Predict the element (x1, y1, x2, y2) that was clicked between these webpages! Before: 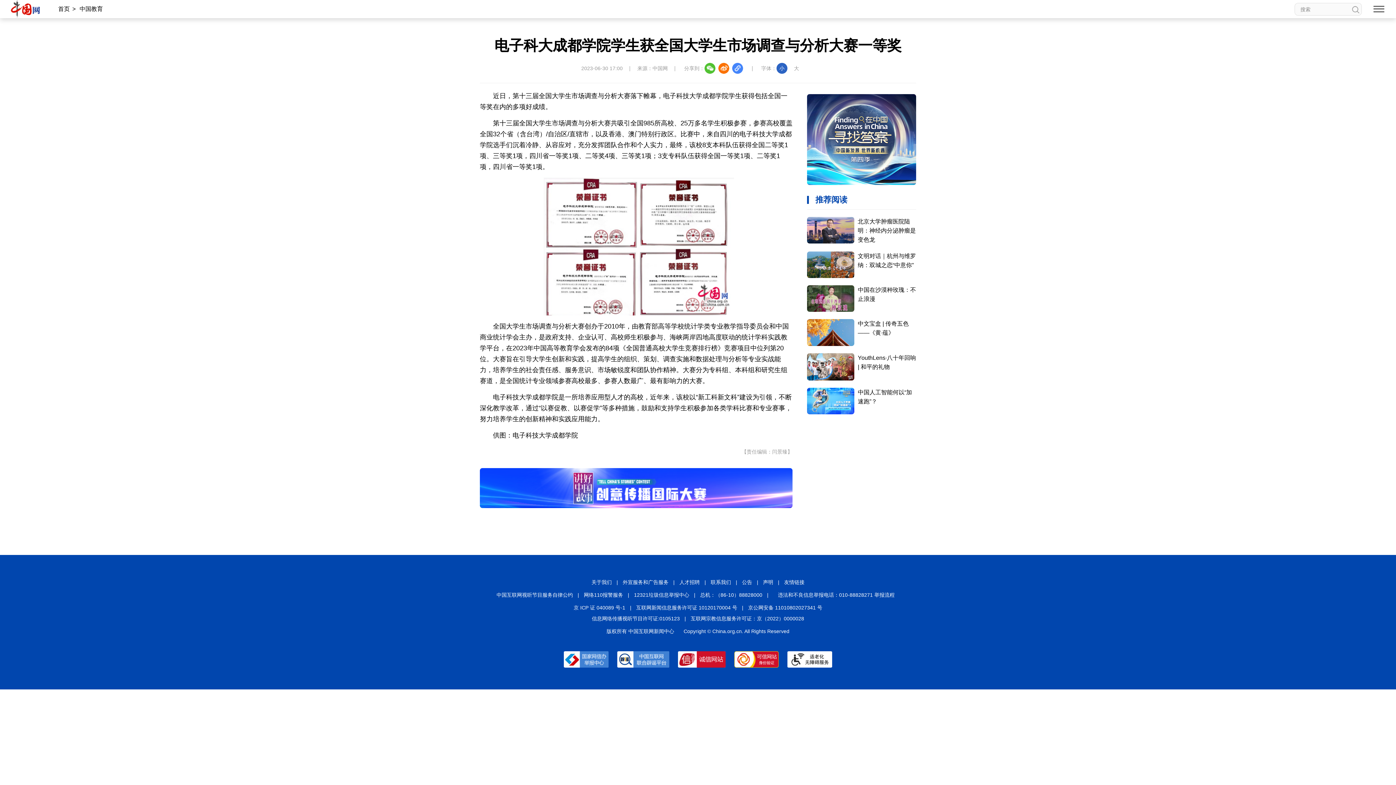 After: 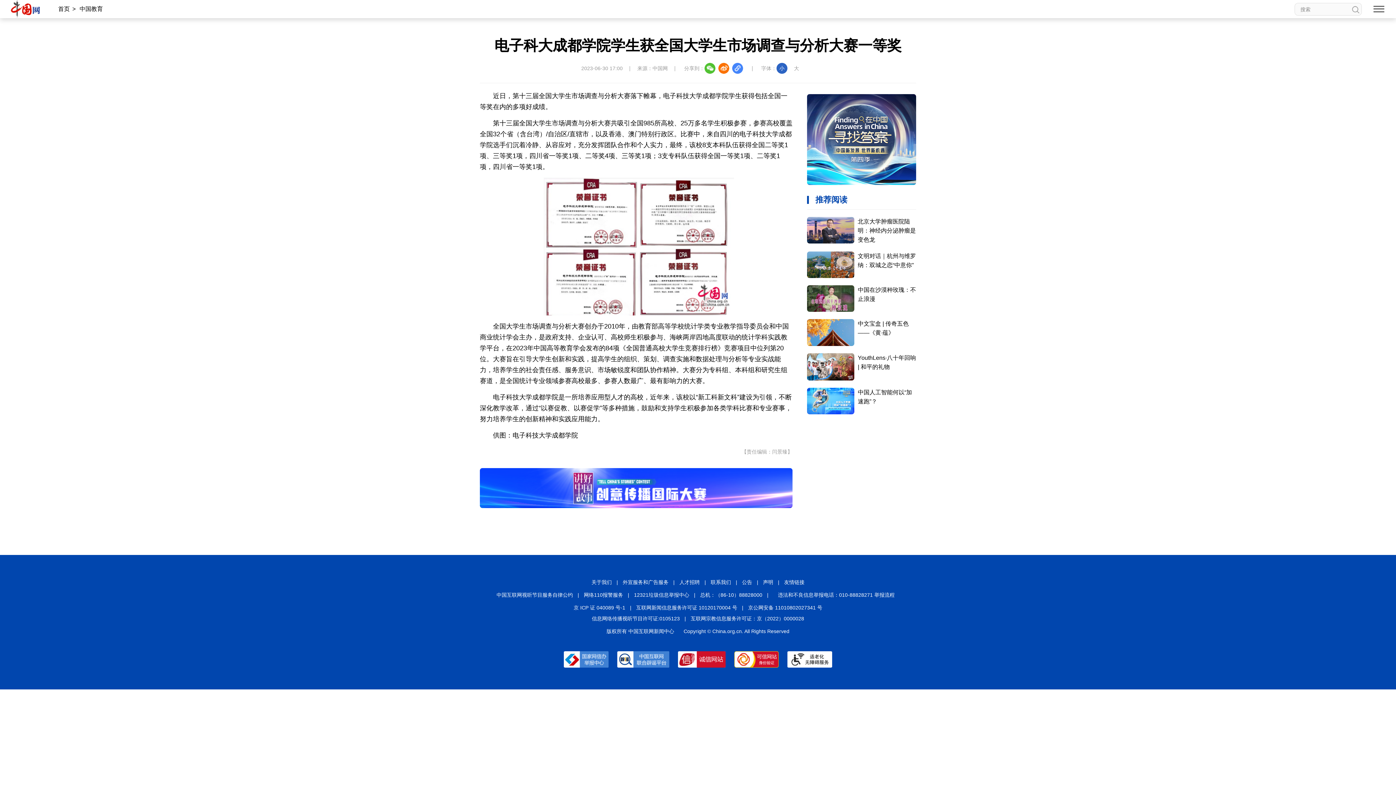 Action: bbox: (634, 592, 689, 598) label: 12321垃圾信息举报中心